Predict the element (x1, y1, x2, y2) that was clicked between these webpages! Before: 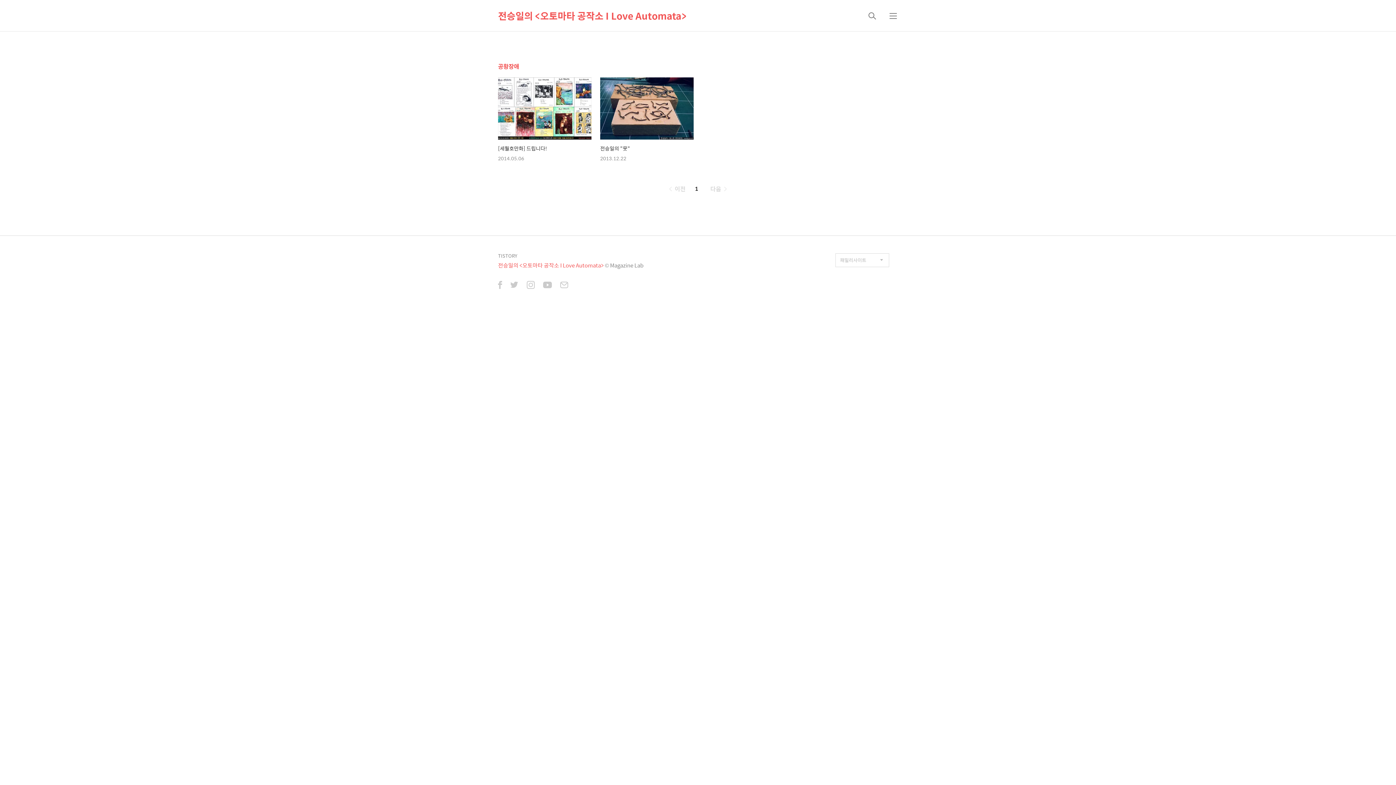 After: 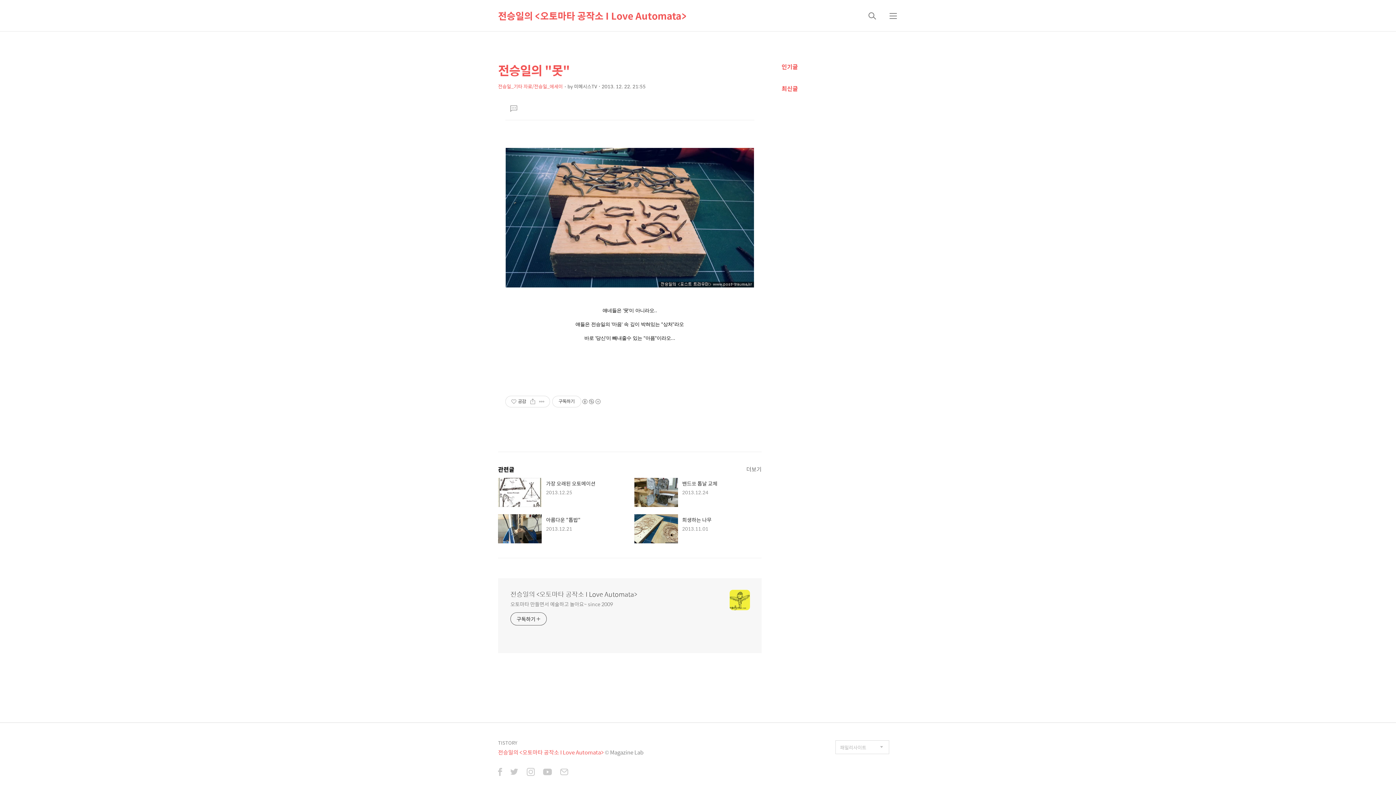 Action: label: 전승일의 "못"

2013.12.22 bbox: (600, 77, 693, 161)